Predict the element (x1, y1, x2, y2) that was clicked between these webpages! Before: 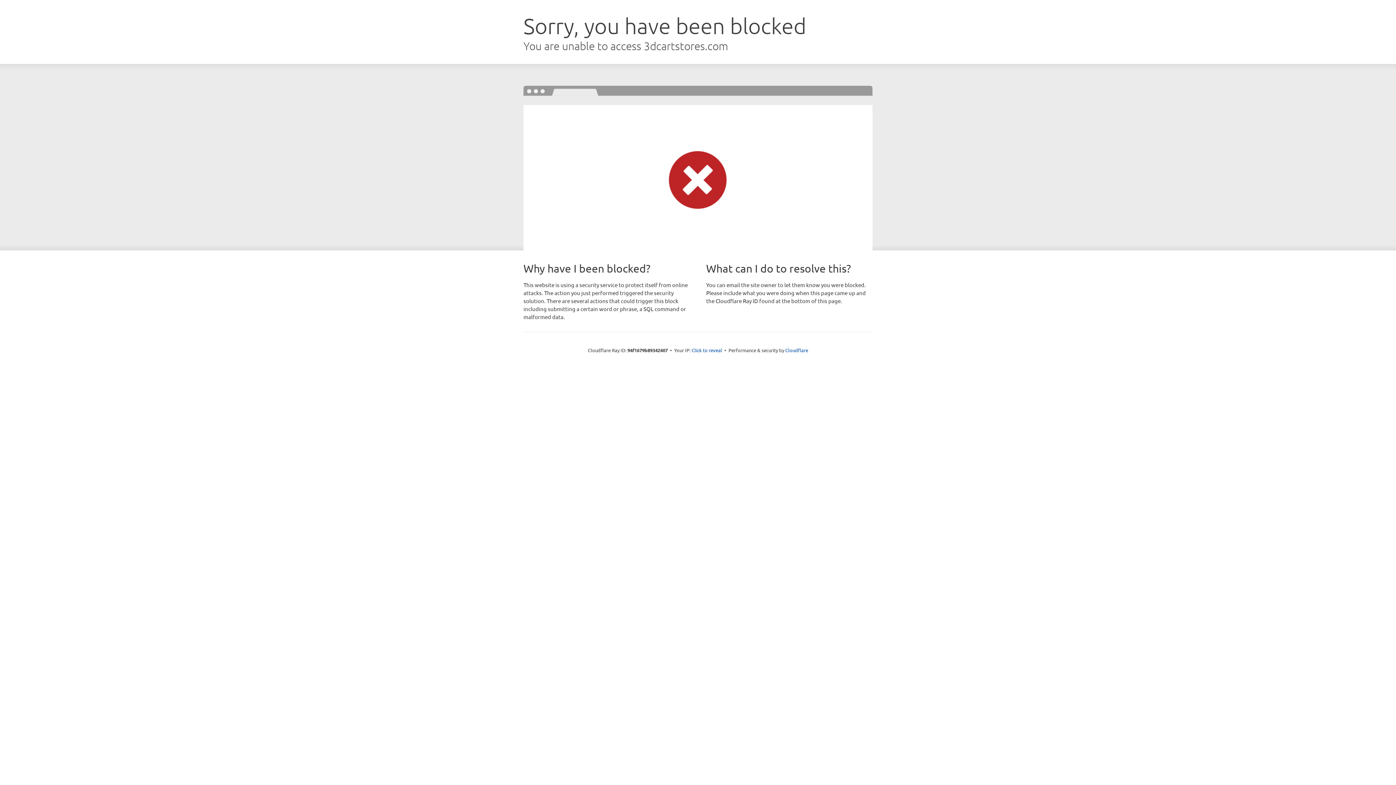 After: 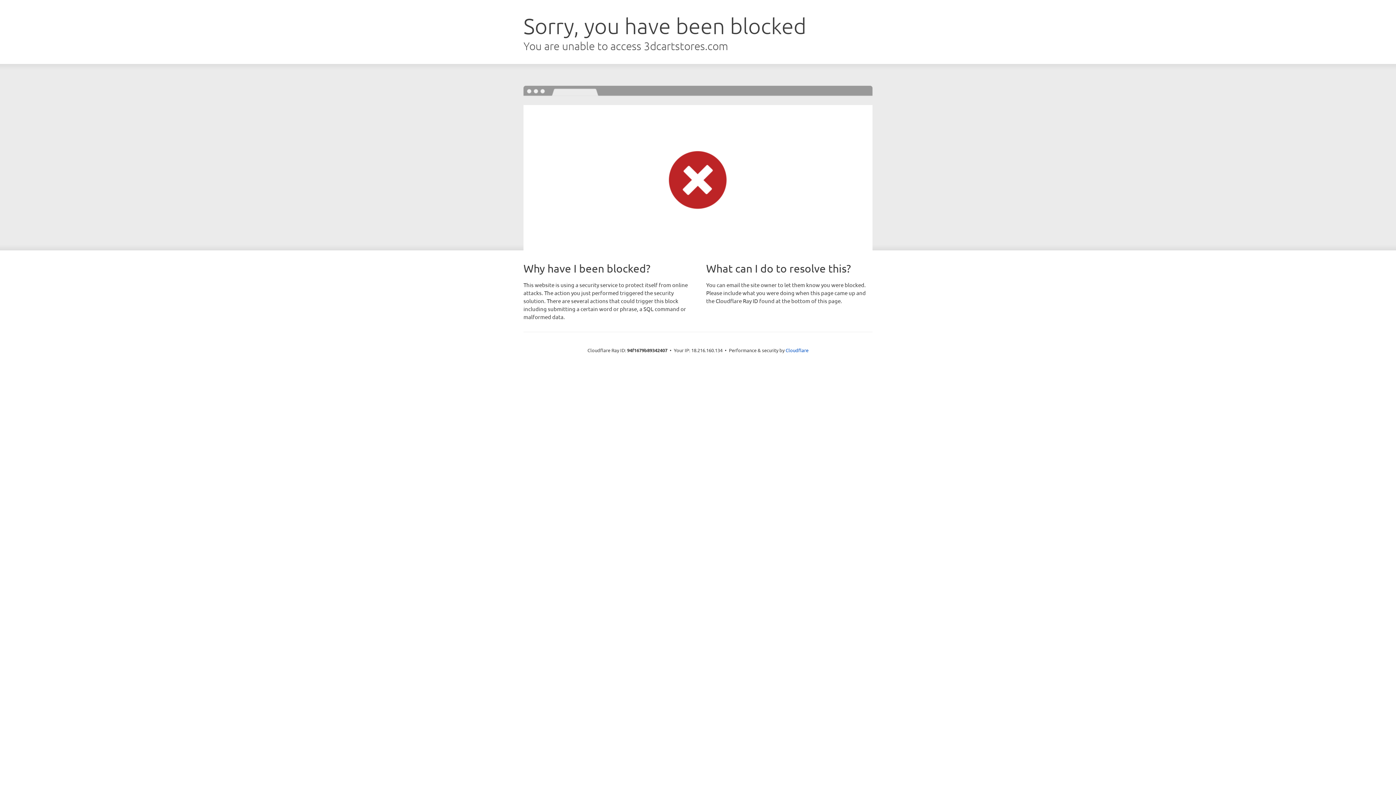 Action: bbox: (691, 346, 722, 353) label: Click to reveal